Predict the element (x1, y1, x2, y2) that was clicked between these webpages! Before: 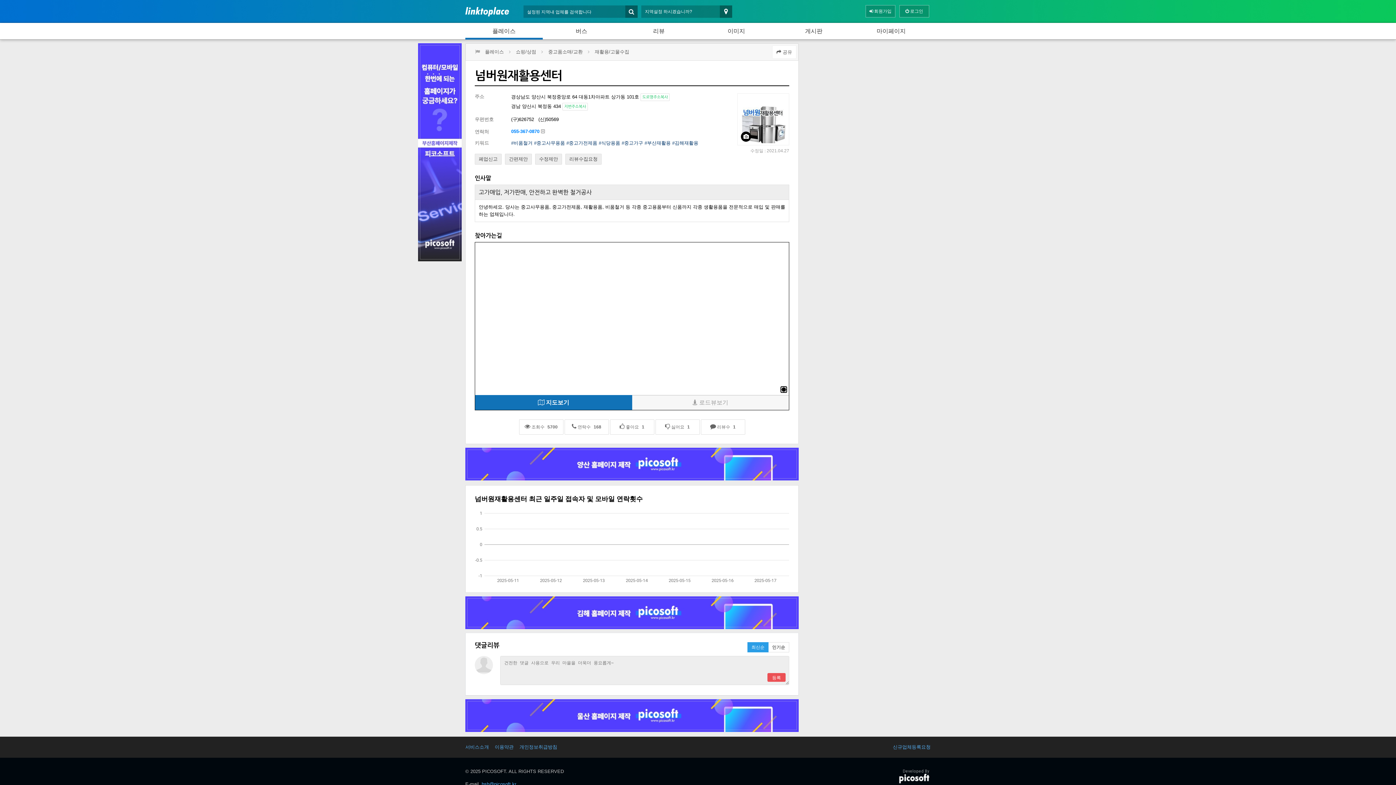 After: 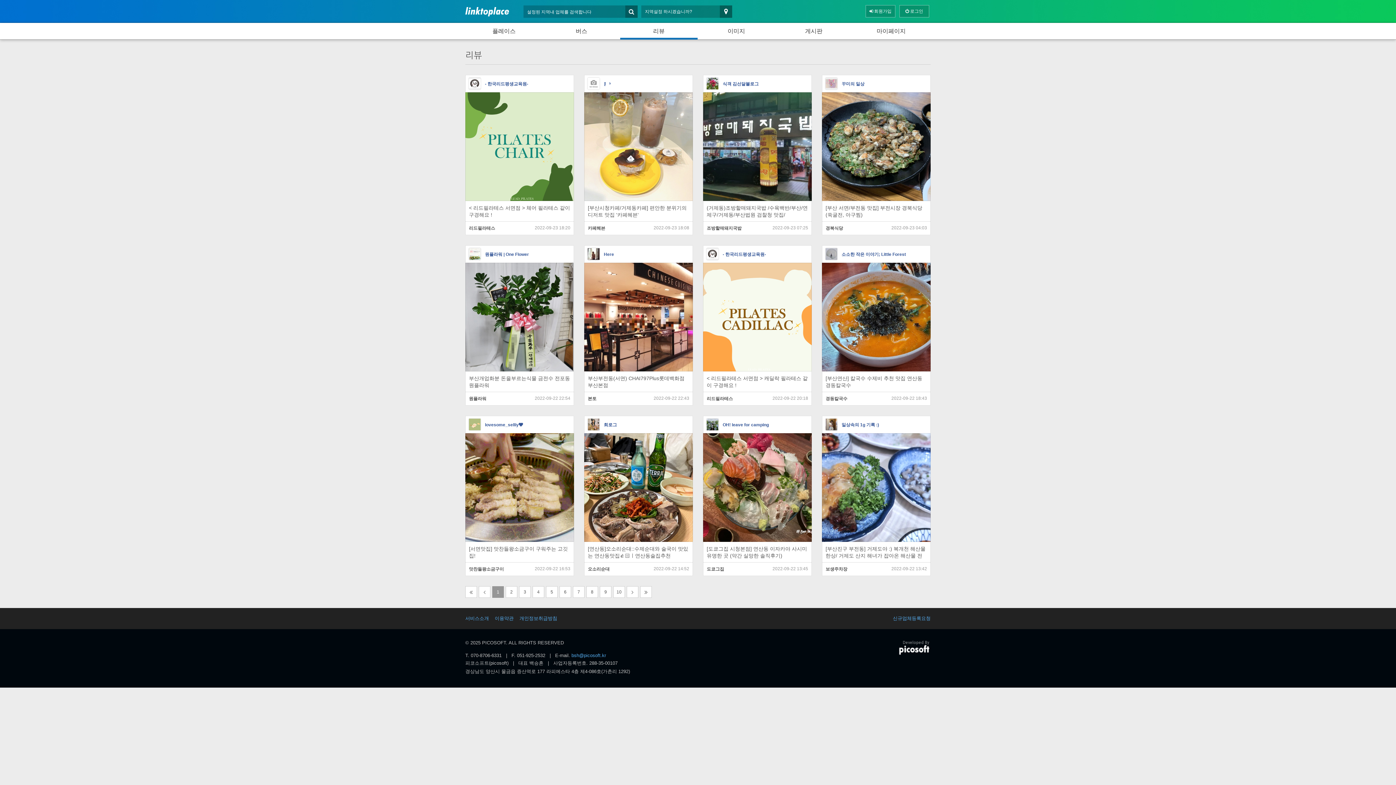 Action: label: 리뷰 bbox: (620, 22, 697, 39)